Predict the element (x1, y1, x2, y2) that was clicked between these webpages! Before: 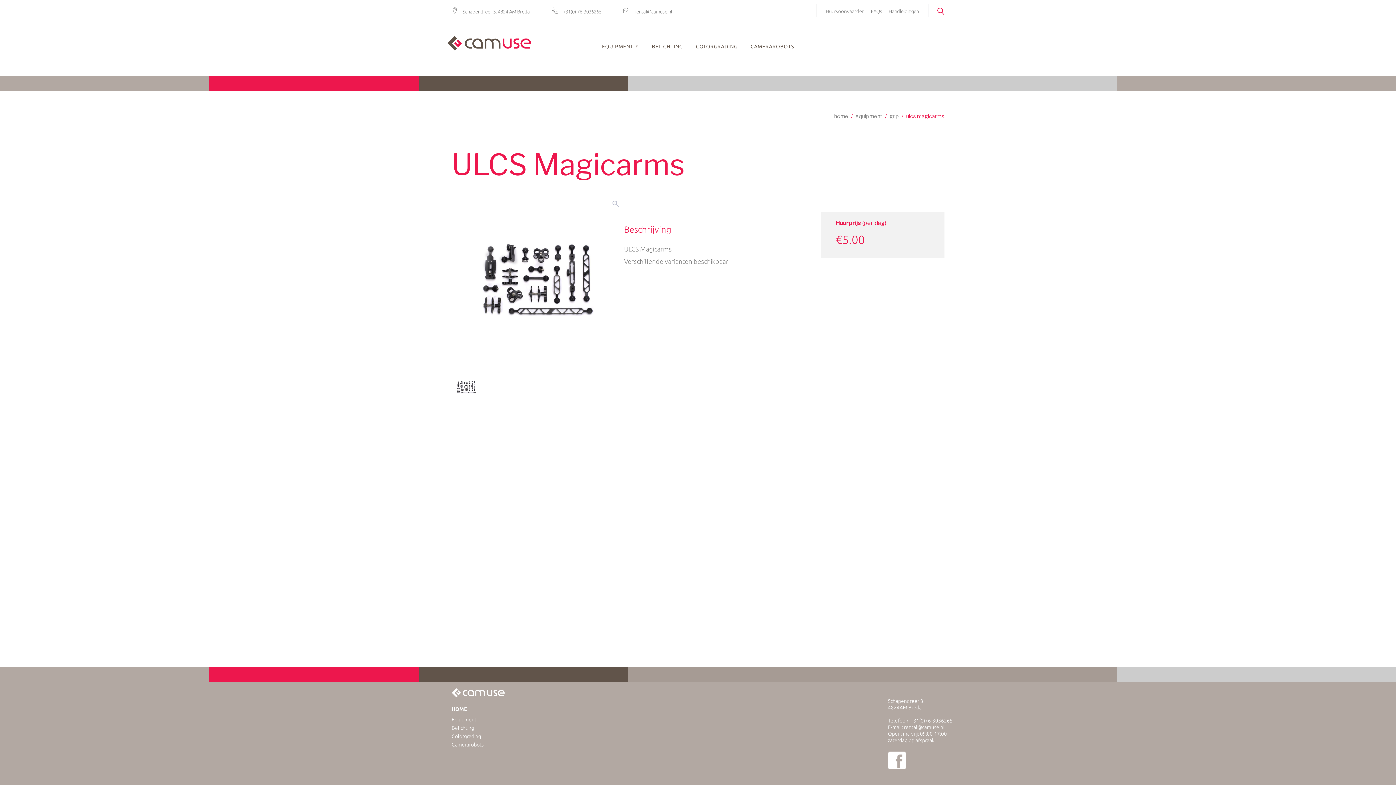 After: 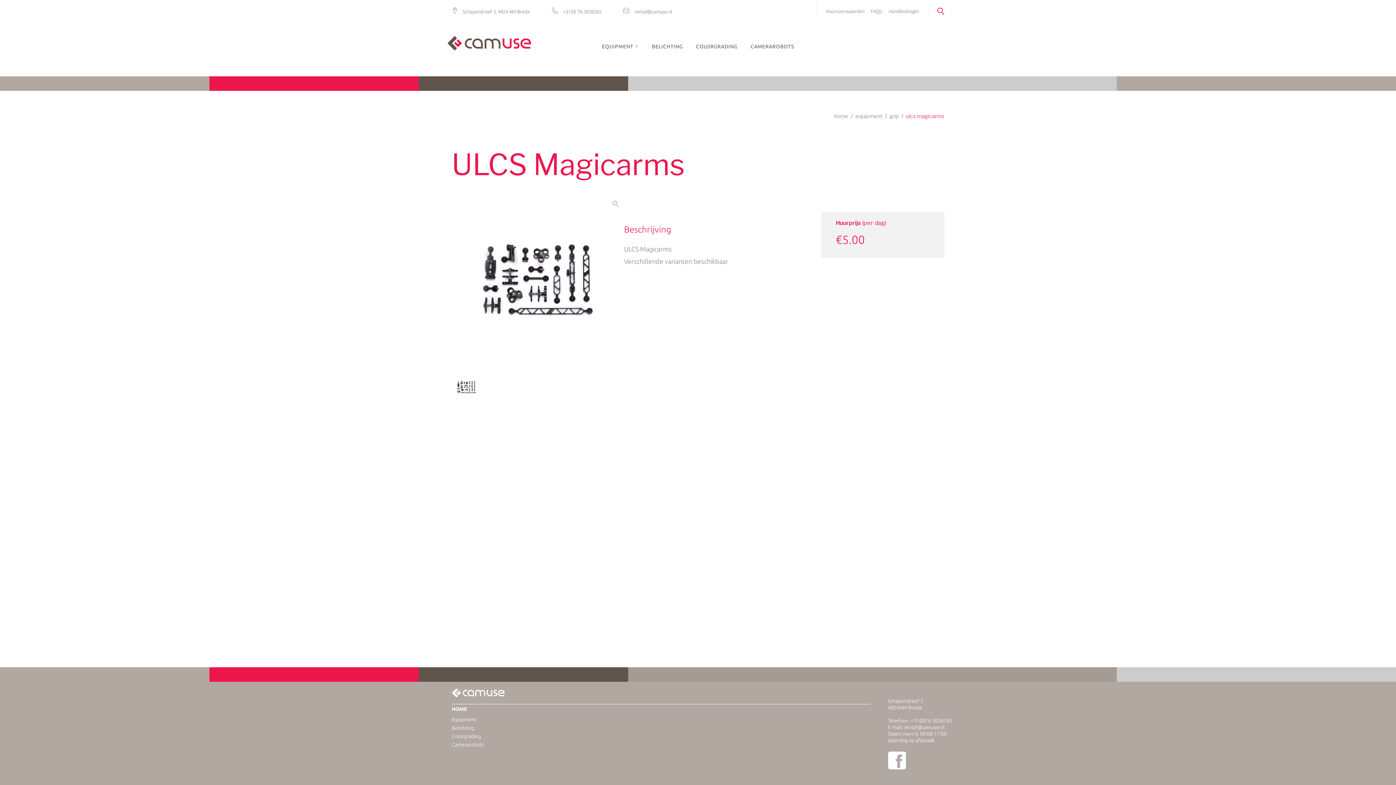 Action: bbox: (888, 753, 906, 758)